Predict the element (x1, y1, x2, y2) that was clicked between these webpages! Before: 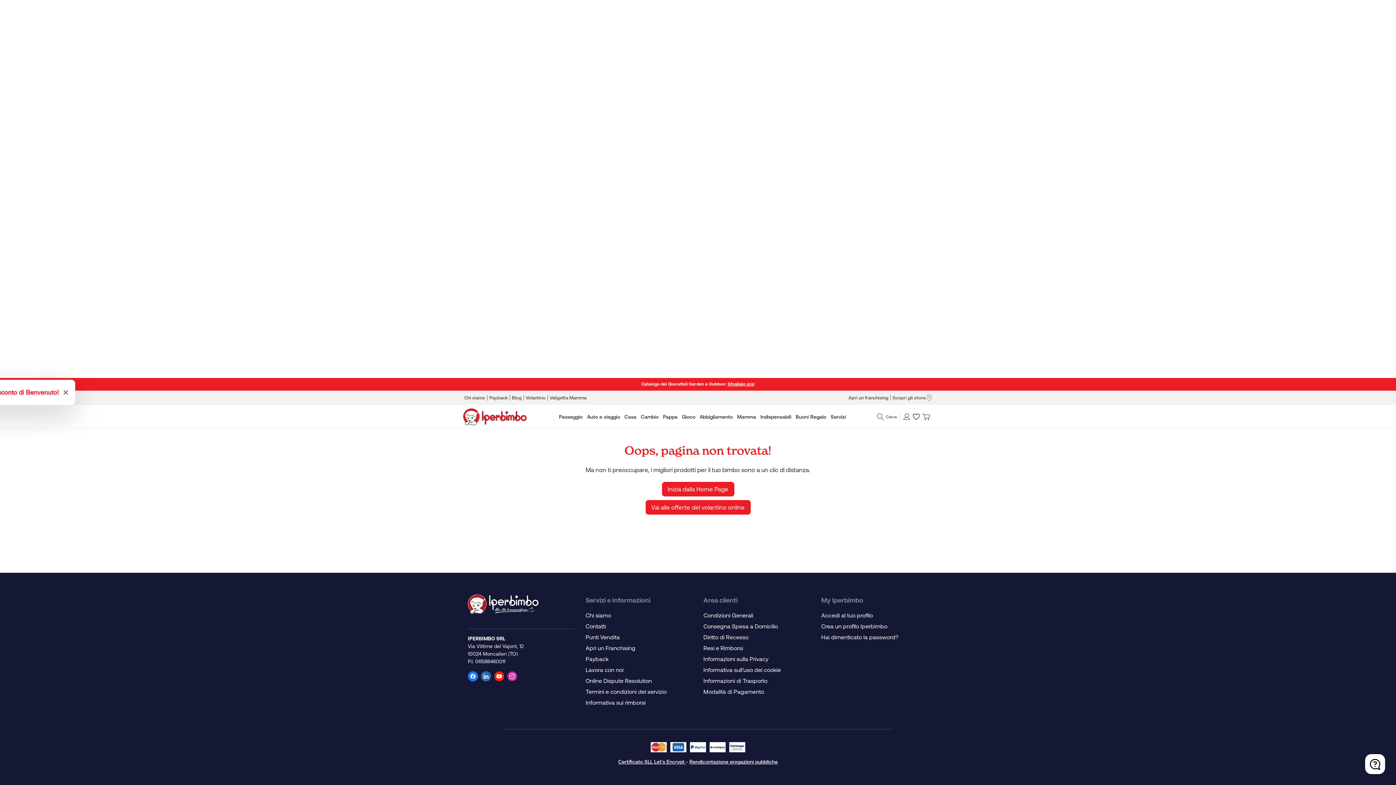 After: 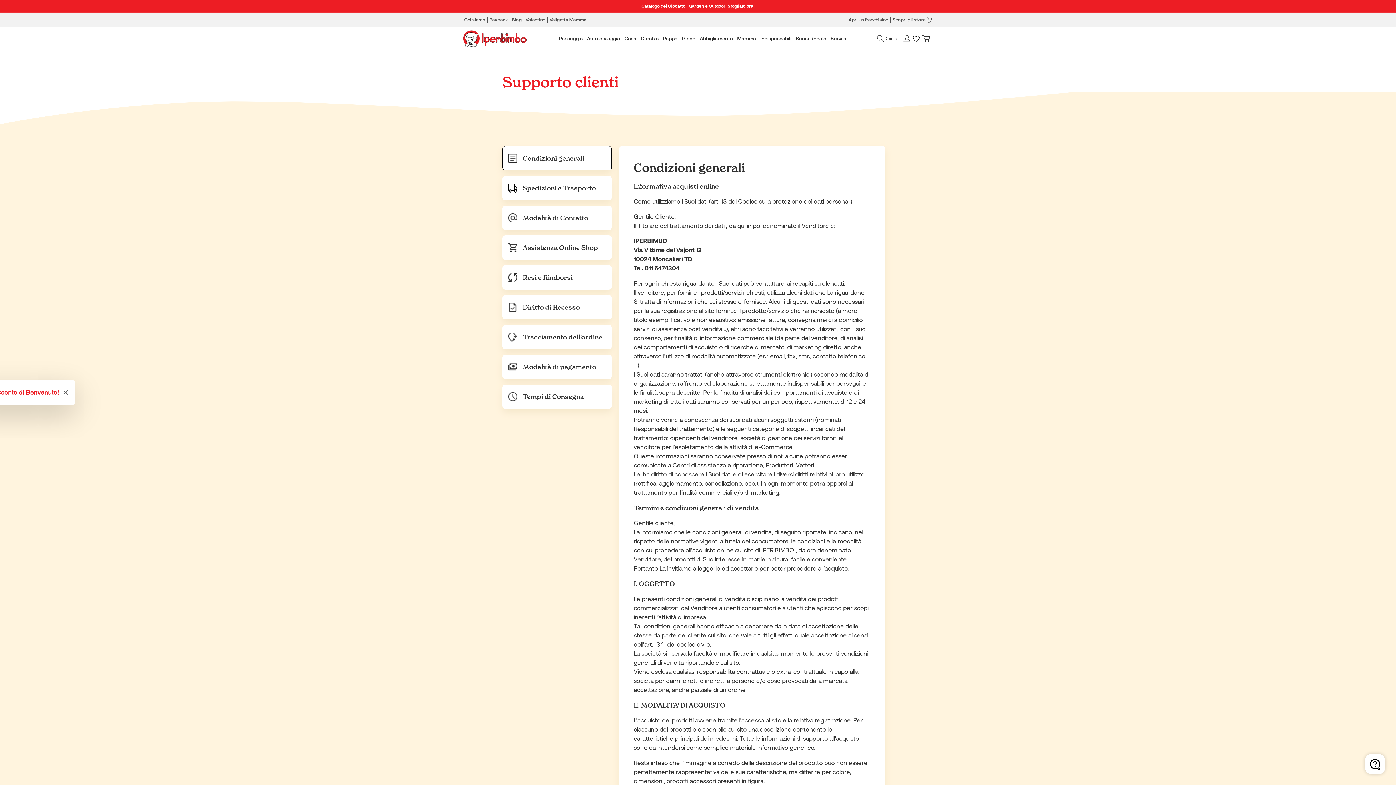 Action: label: Condizioni Generali bbox: (703, 610, 753, 621)